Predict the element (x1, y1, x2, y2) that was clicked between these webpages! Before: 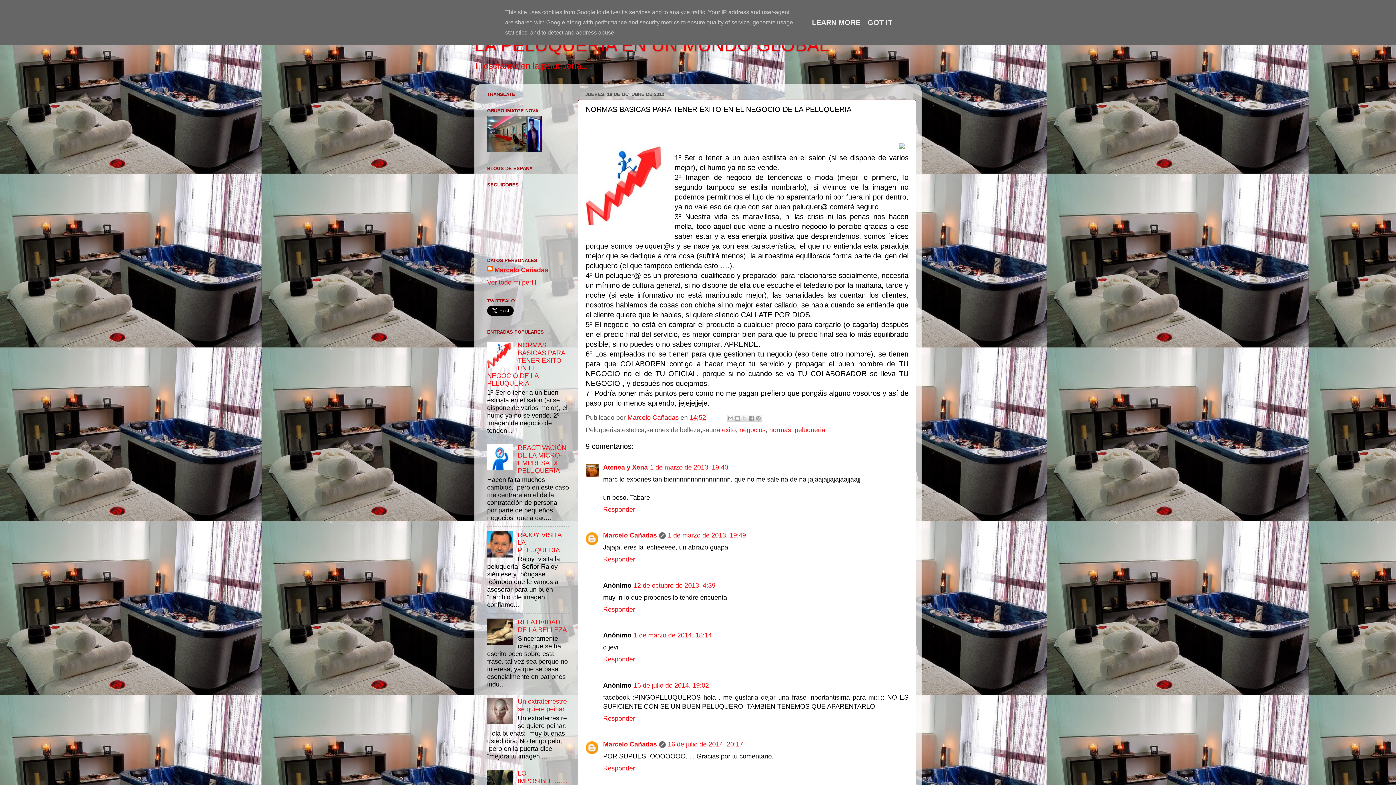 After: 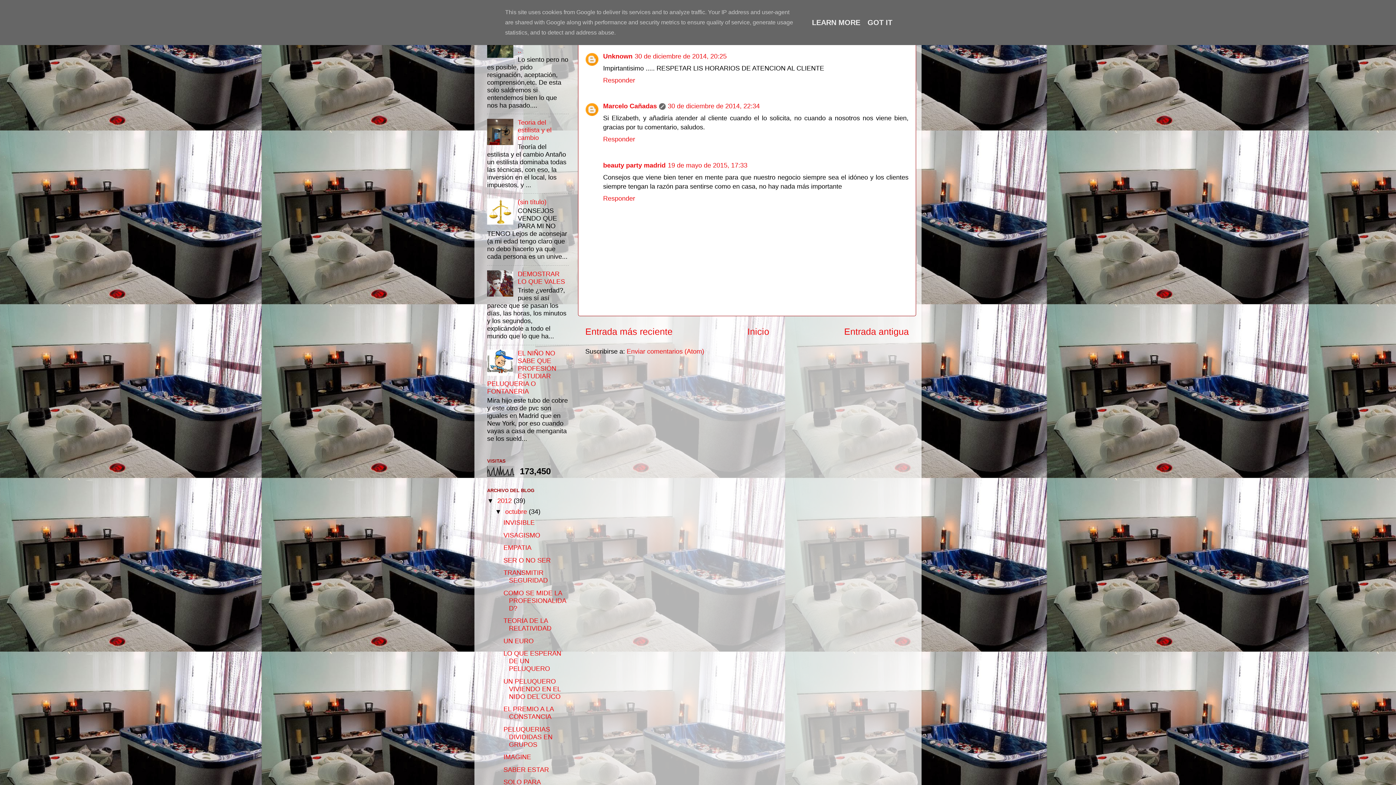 Action: label: 16 de julio de 2014, 20:17 bbox: (668, 741, 743, 748)